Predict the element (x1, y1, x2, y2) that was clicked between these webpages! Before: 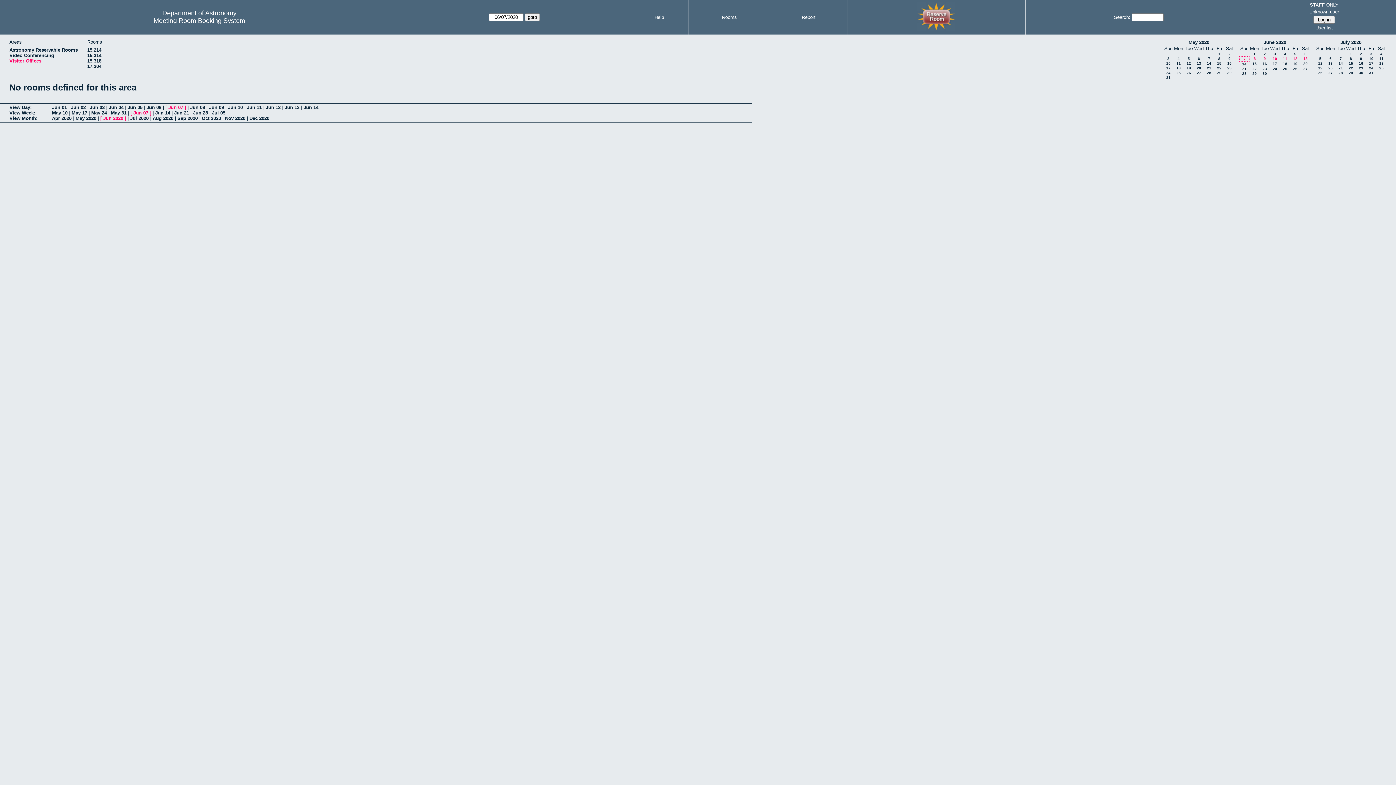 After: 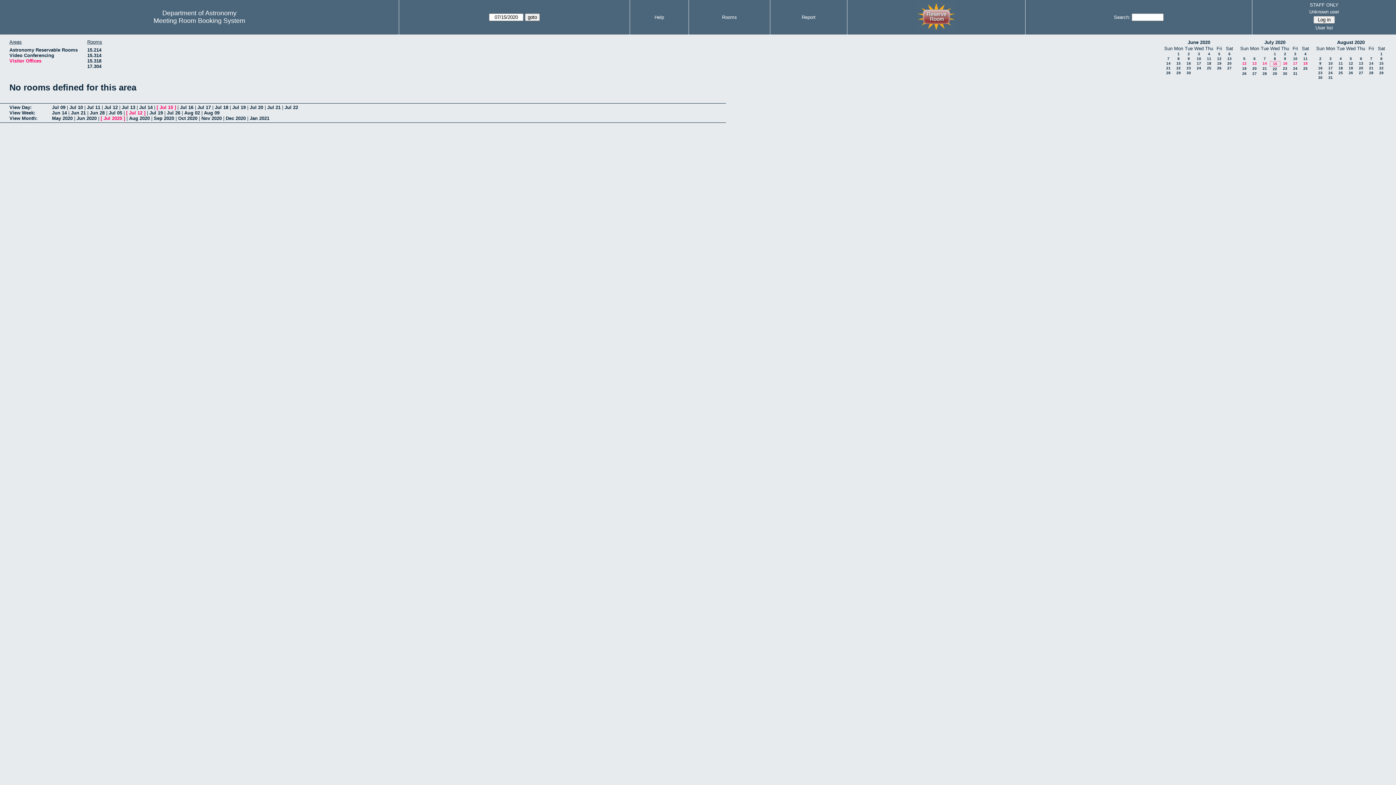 Action: bbox: (1349, 61, 1353, 65) label: 15